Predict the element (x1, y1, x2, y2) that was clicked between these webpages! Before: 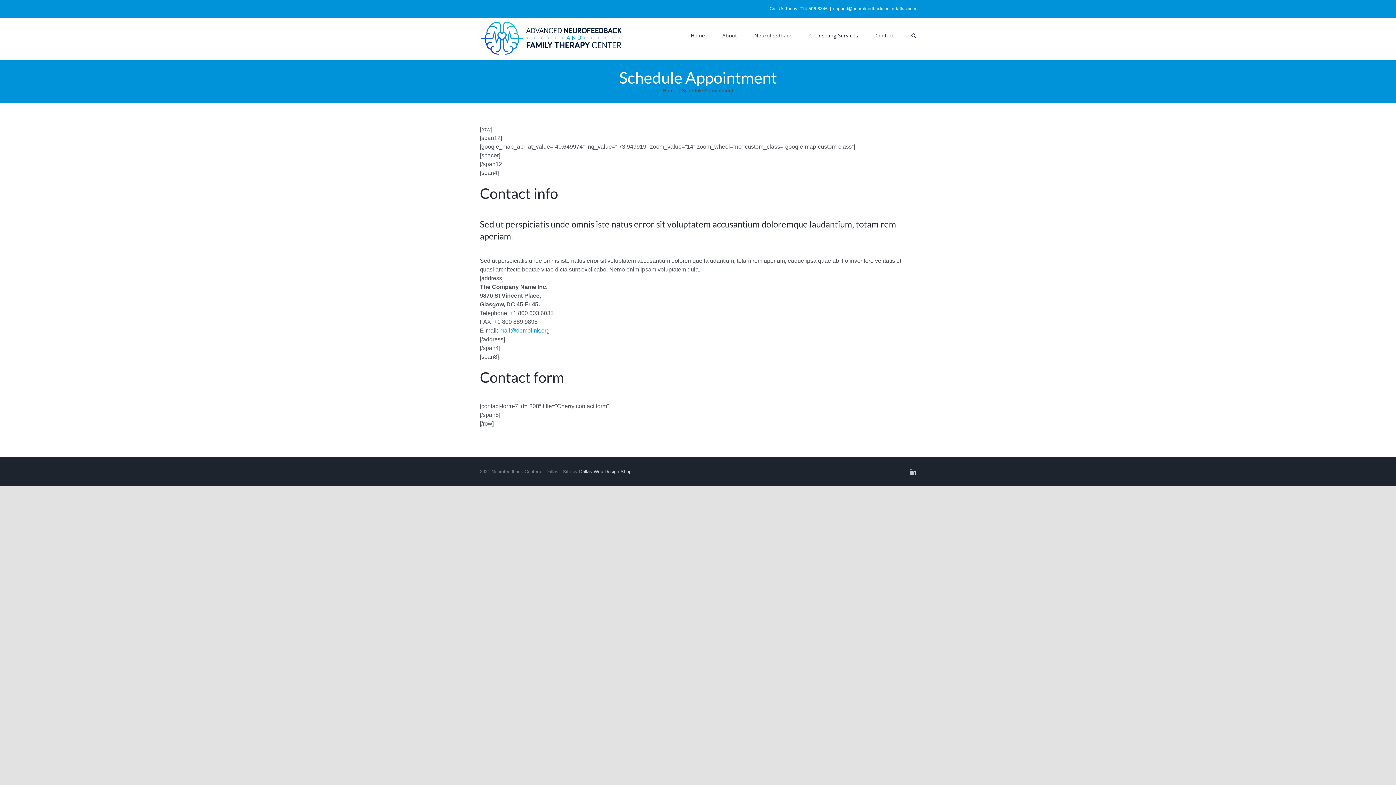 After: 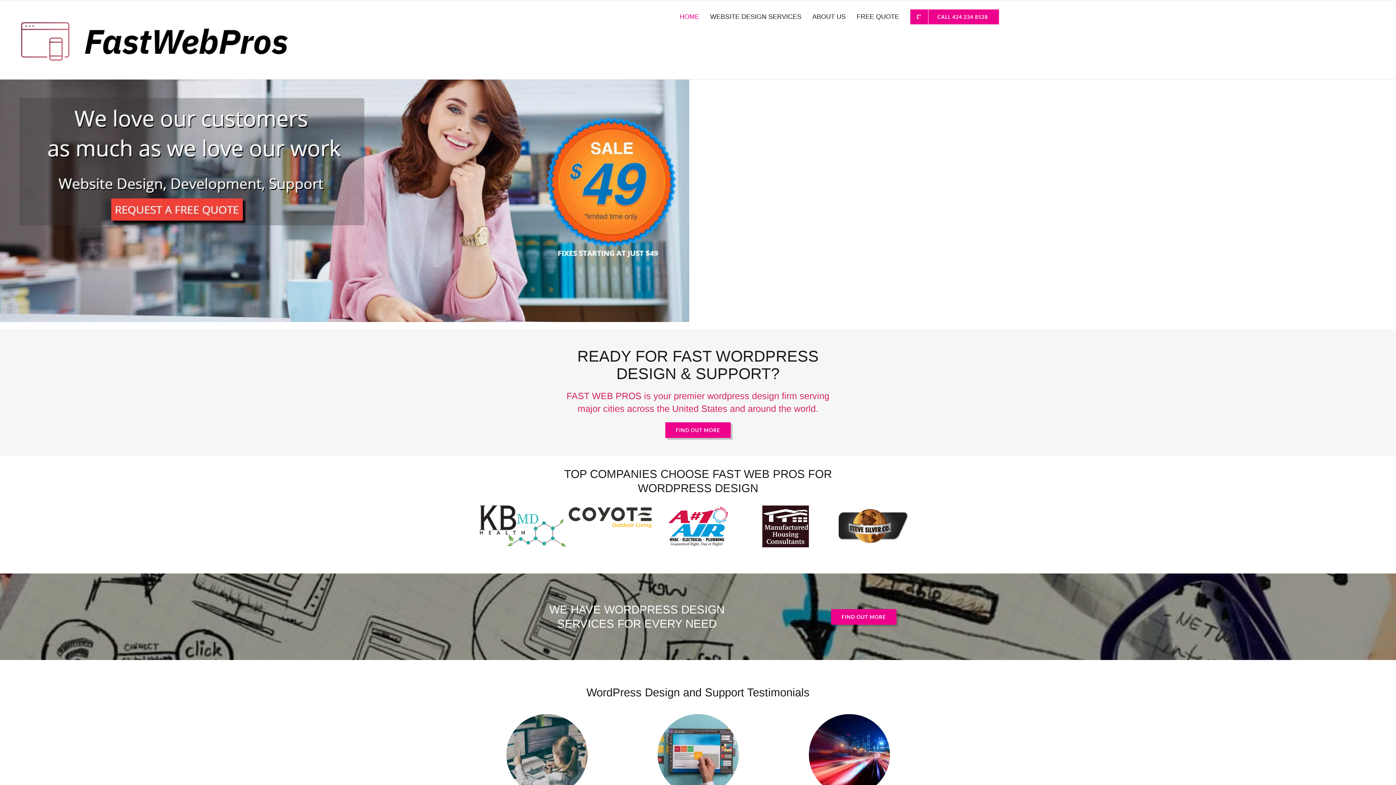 Action: label: Dallas Web Design Shop bbox: (579, 469, 631, 474)